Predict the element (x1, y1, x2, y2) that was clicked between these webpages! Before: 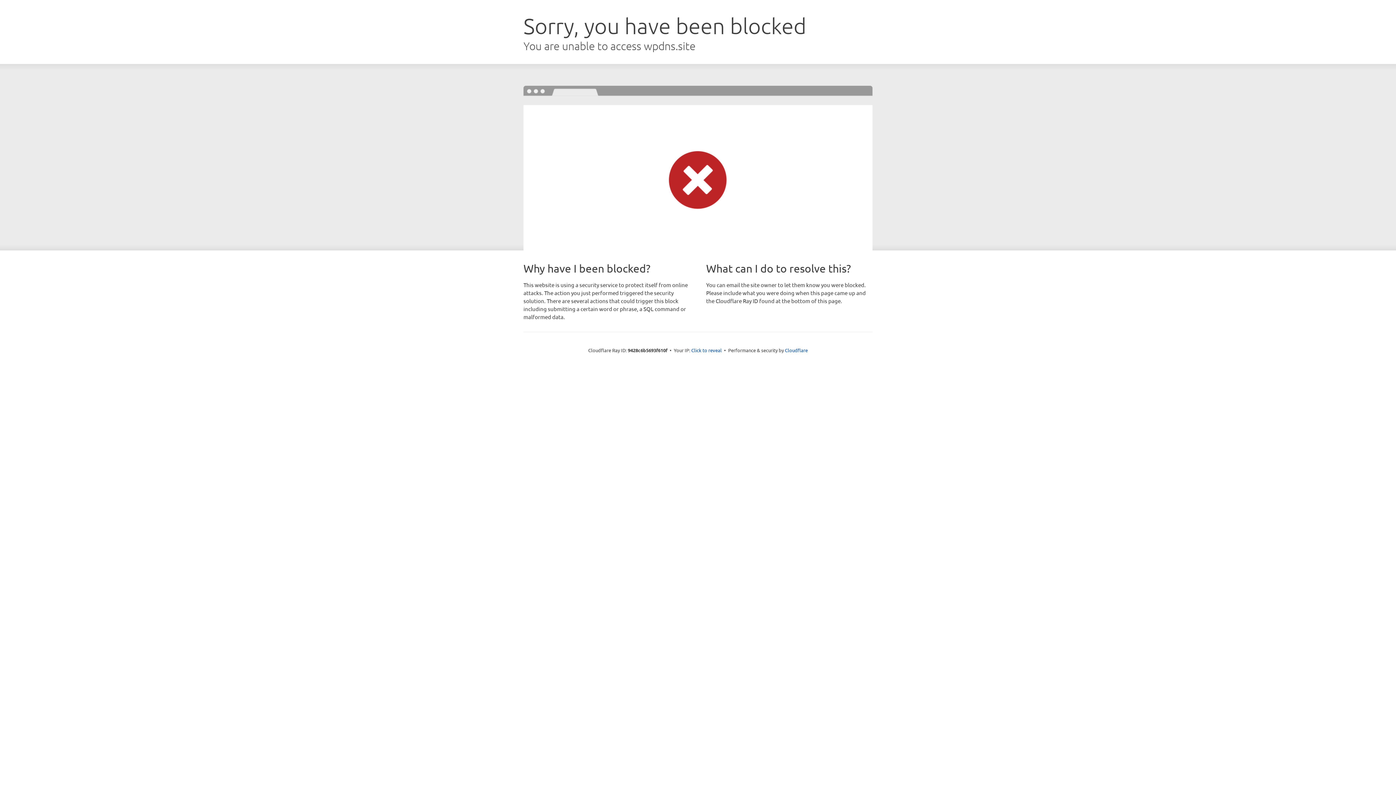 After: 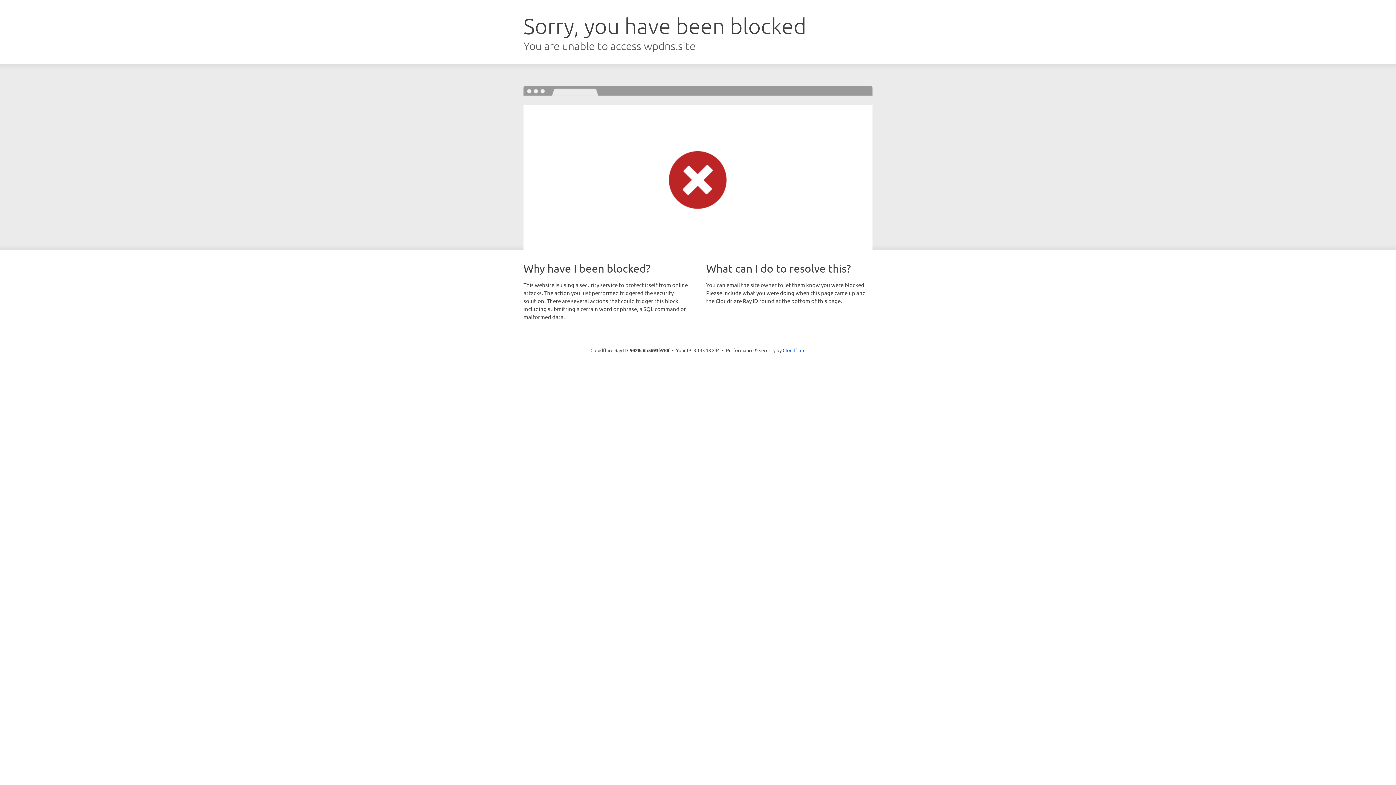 Action: bbox: (691, 346, 722, 353) label: Click to reveal